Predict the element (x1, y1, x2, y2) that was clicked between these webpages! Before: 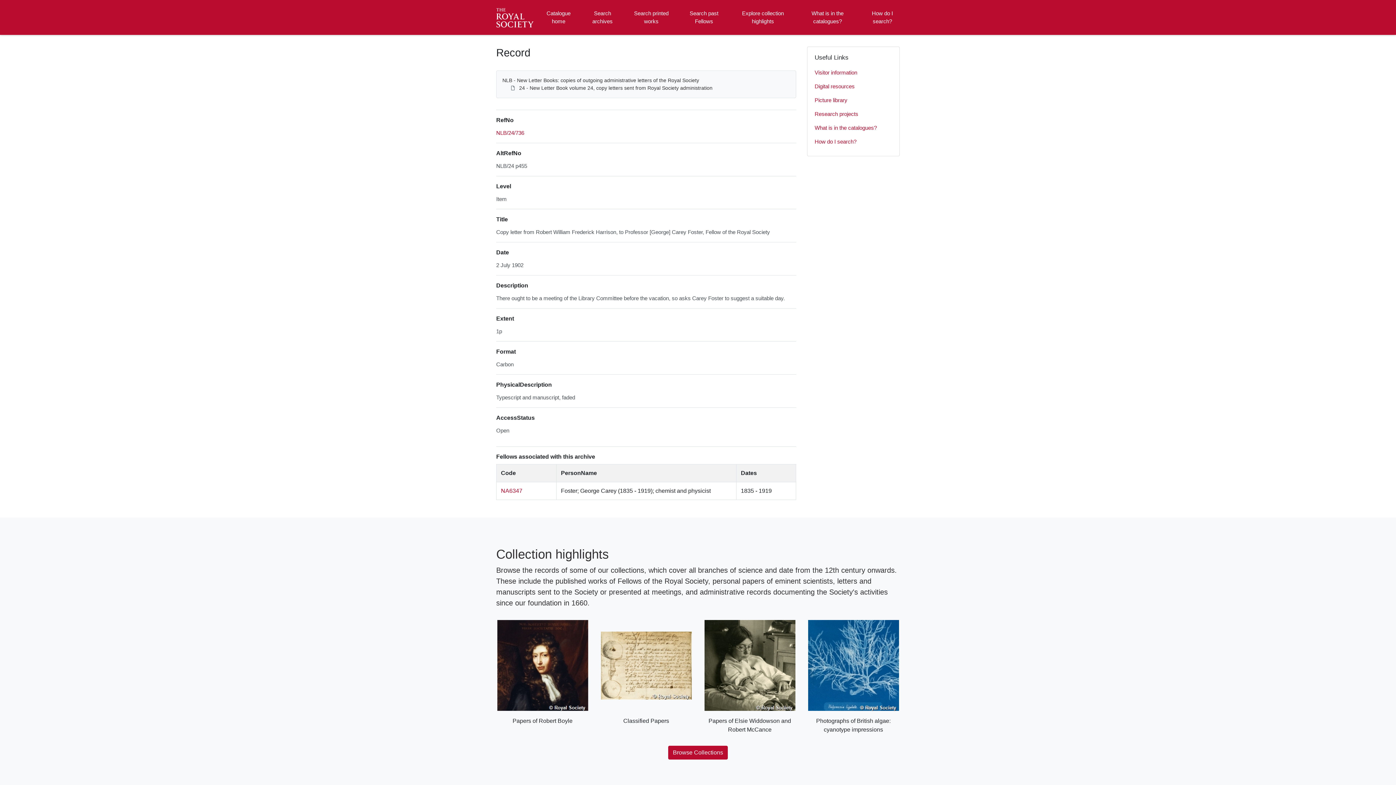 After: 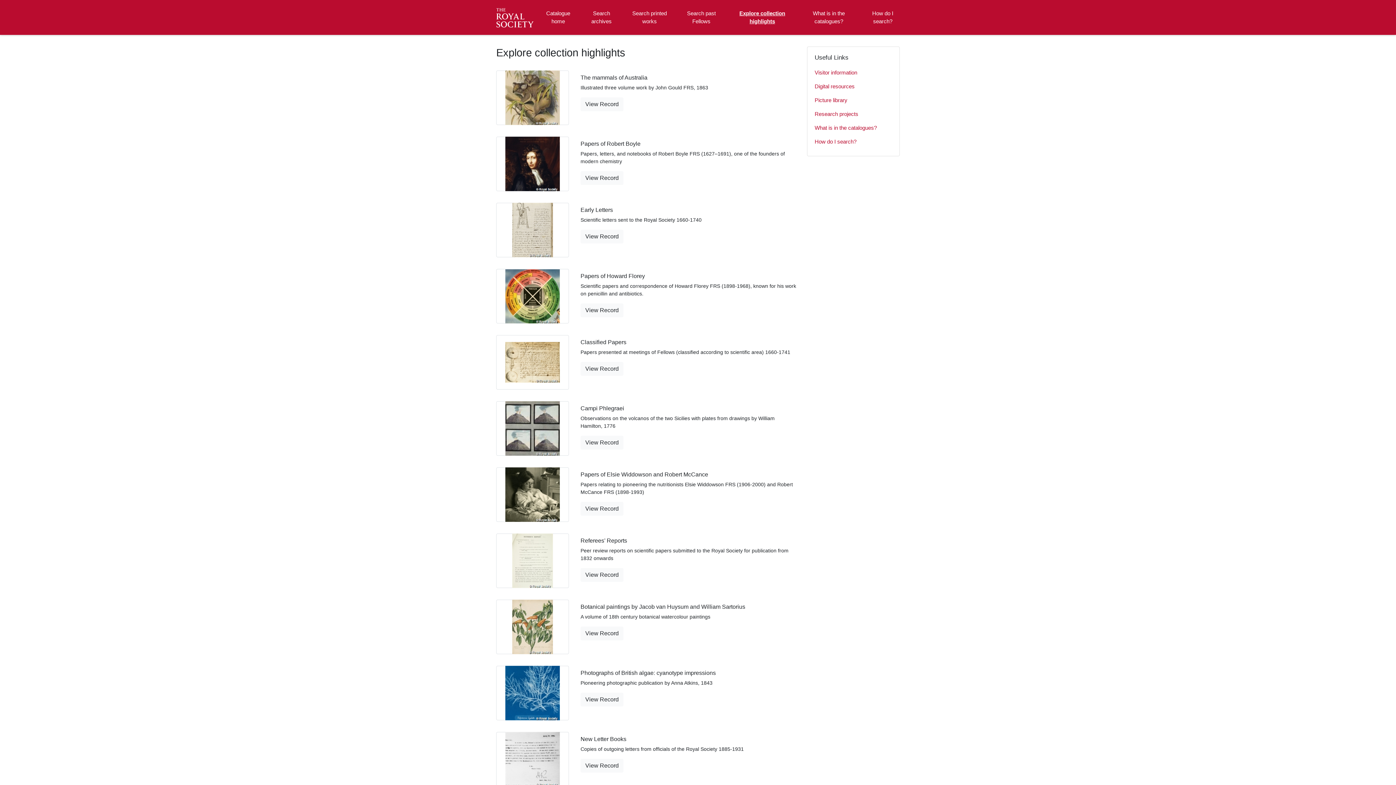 Action: bbox: (668, 746, 728, 760) label: Browse Collections